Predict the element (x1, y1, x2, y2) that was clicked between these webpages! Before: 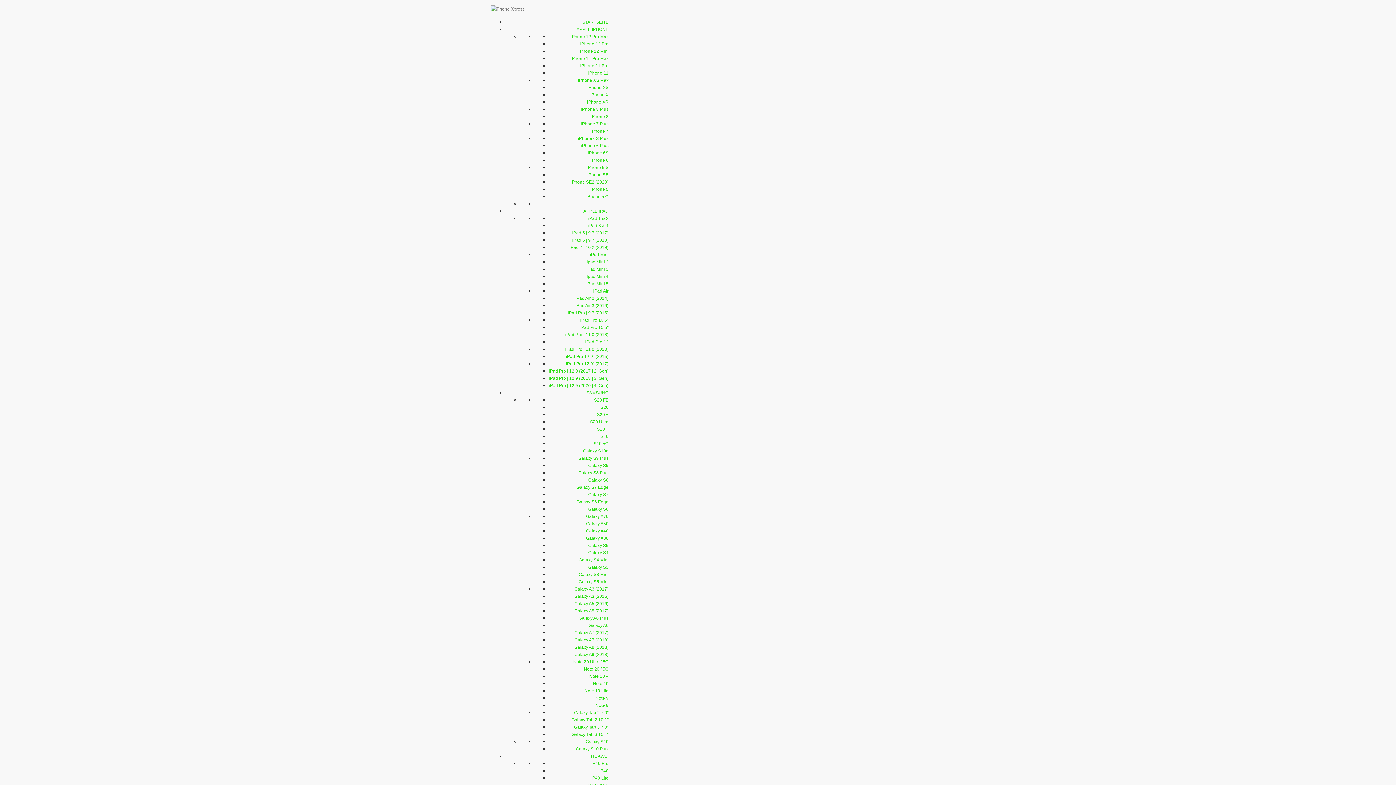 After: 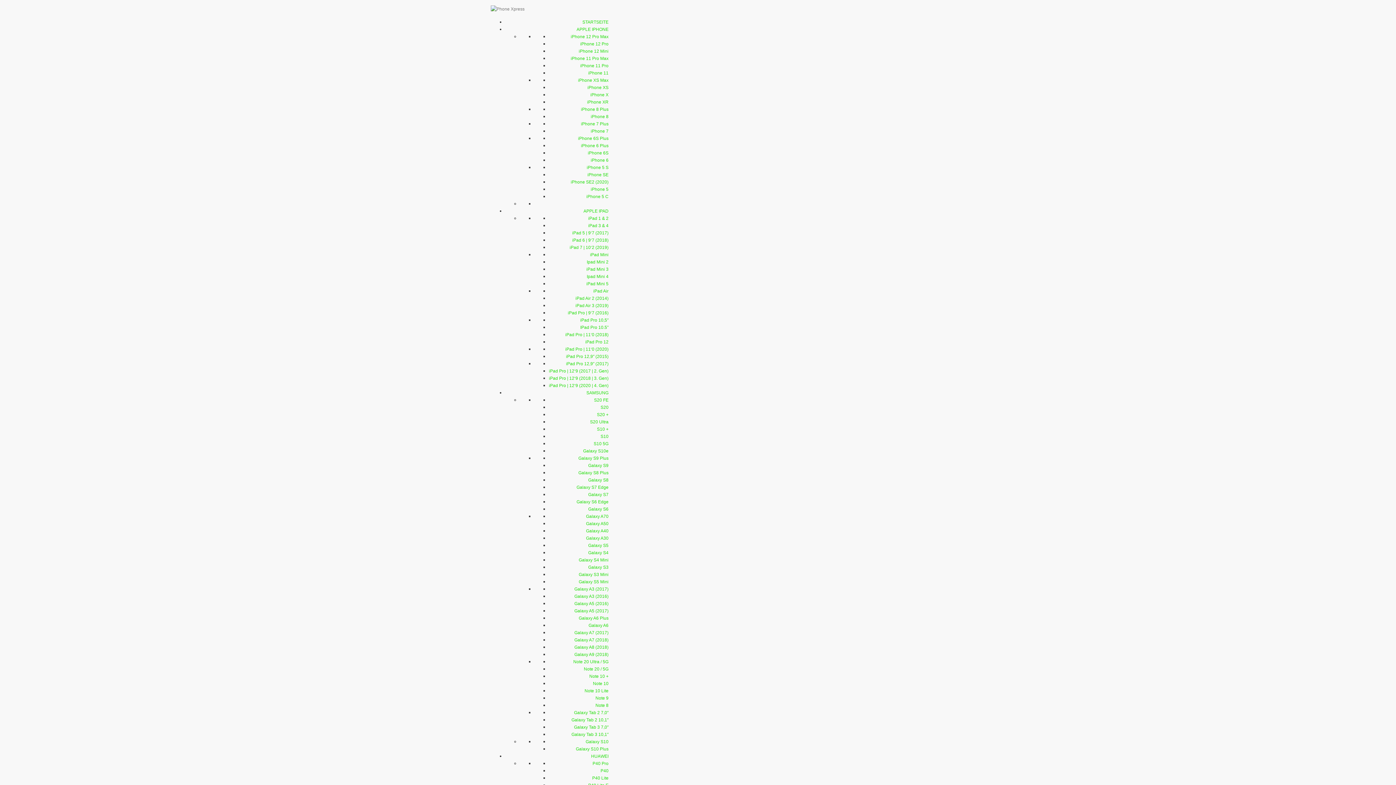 Action: label: S10 bbox: (600, 434, 608, 439)